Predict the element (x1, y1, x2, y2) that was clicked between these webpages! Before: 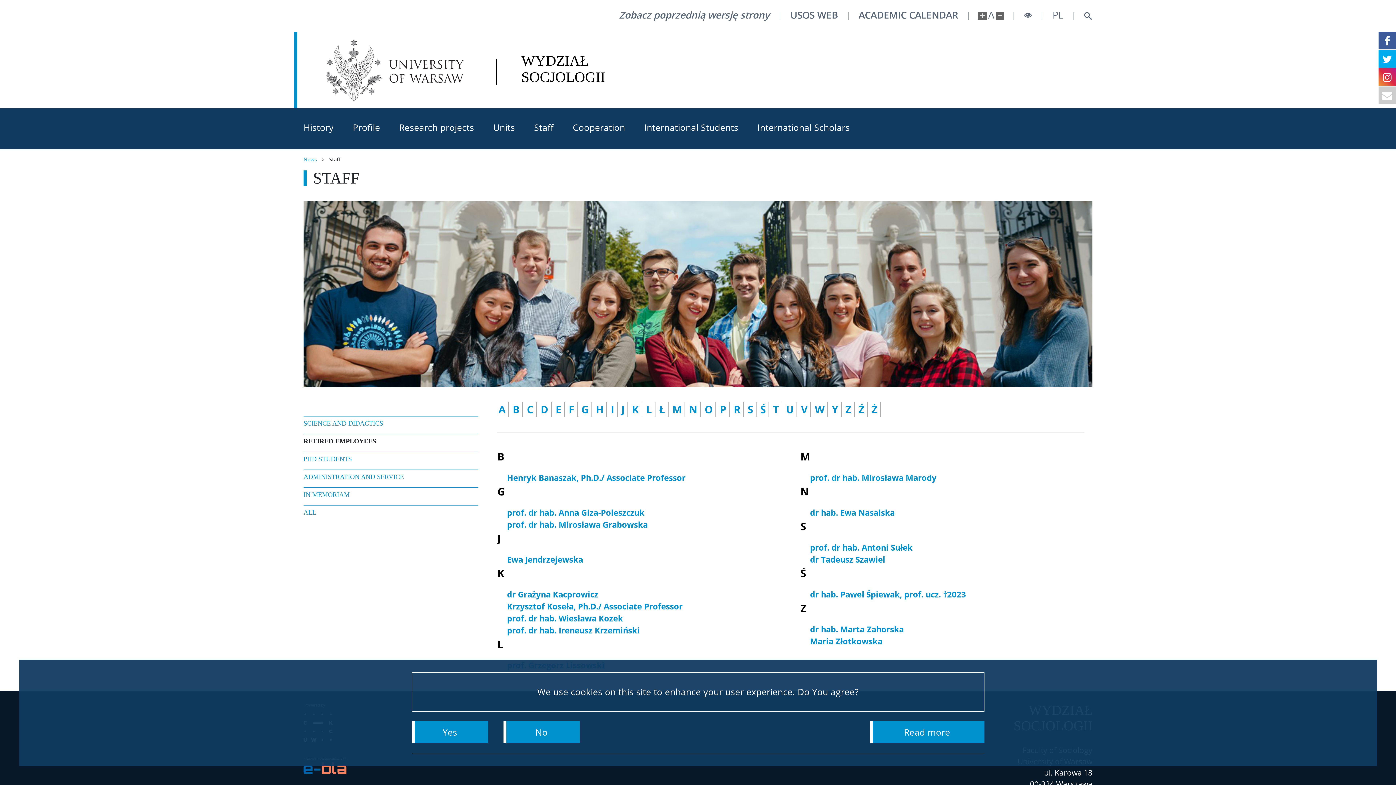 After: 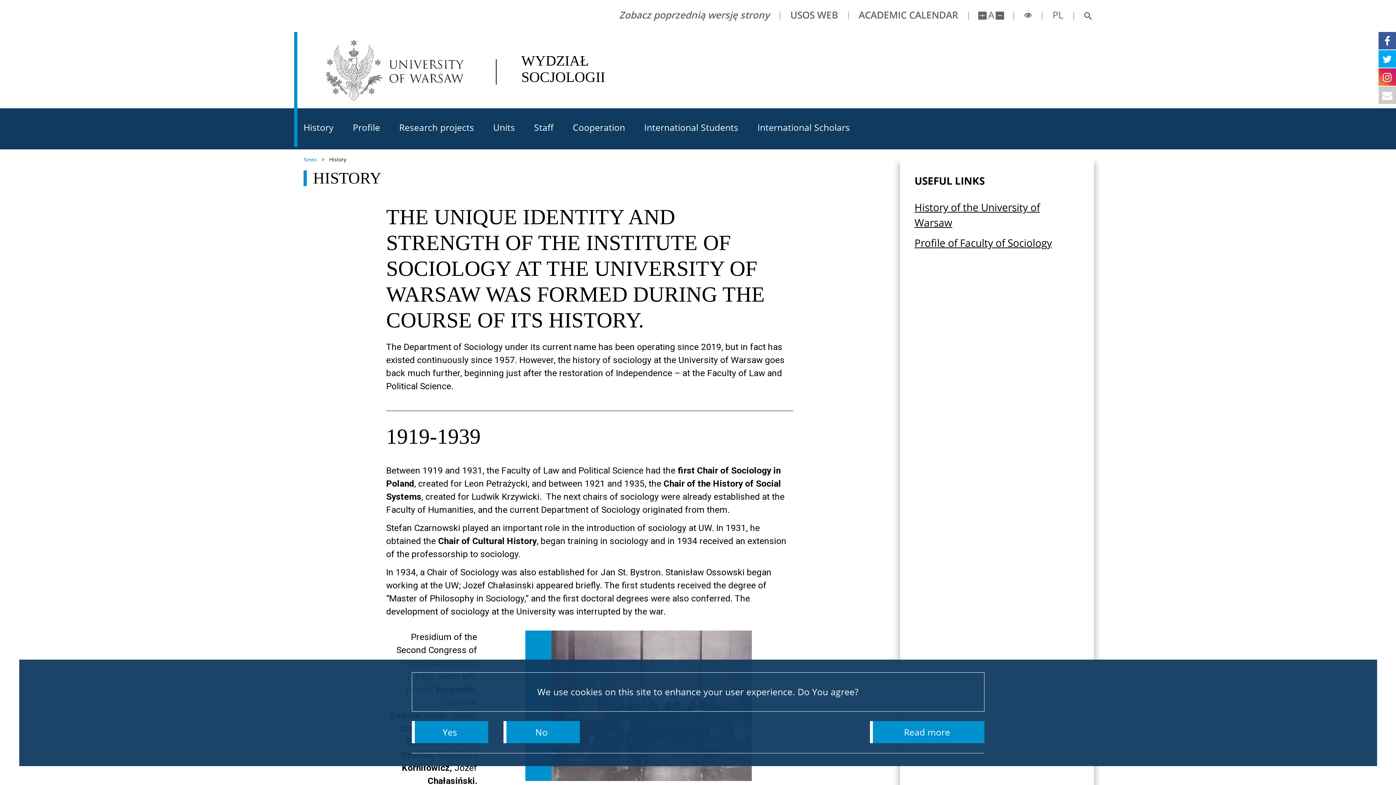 Action: label: History bbox: (294, 108, 343, 146)